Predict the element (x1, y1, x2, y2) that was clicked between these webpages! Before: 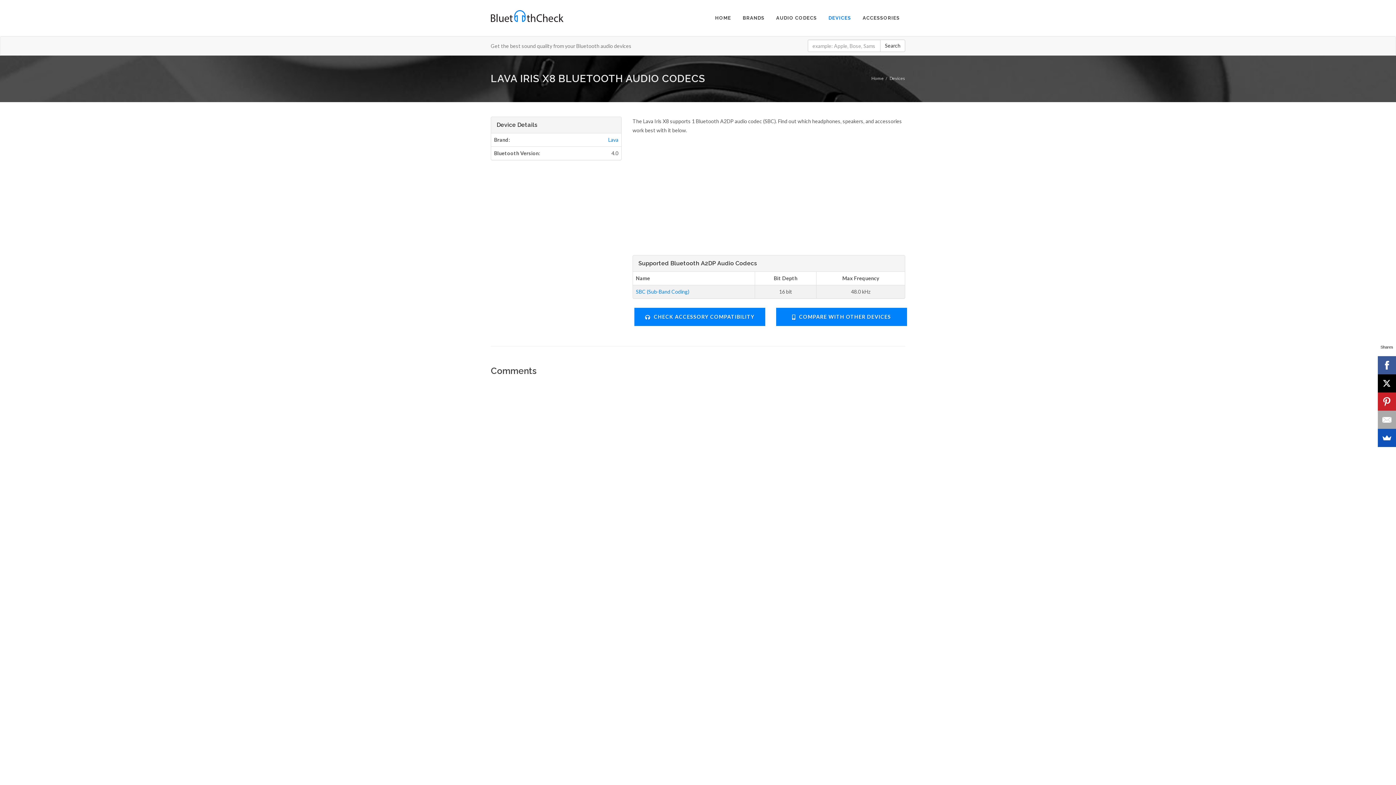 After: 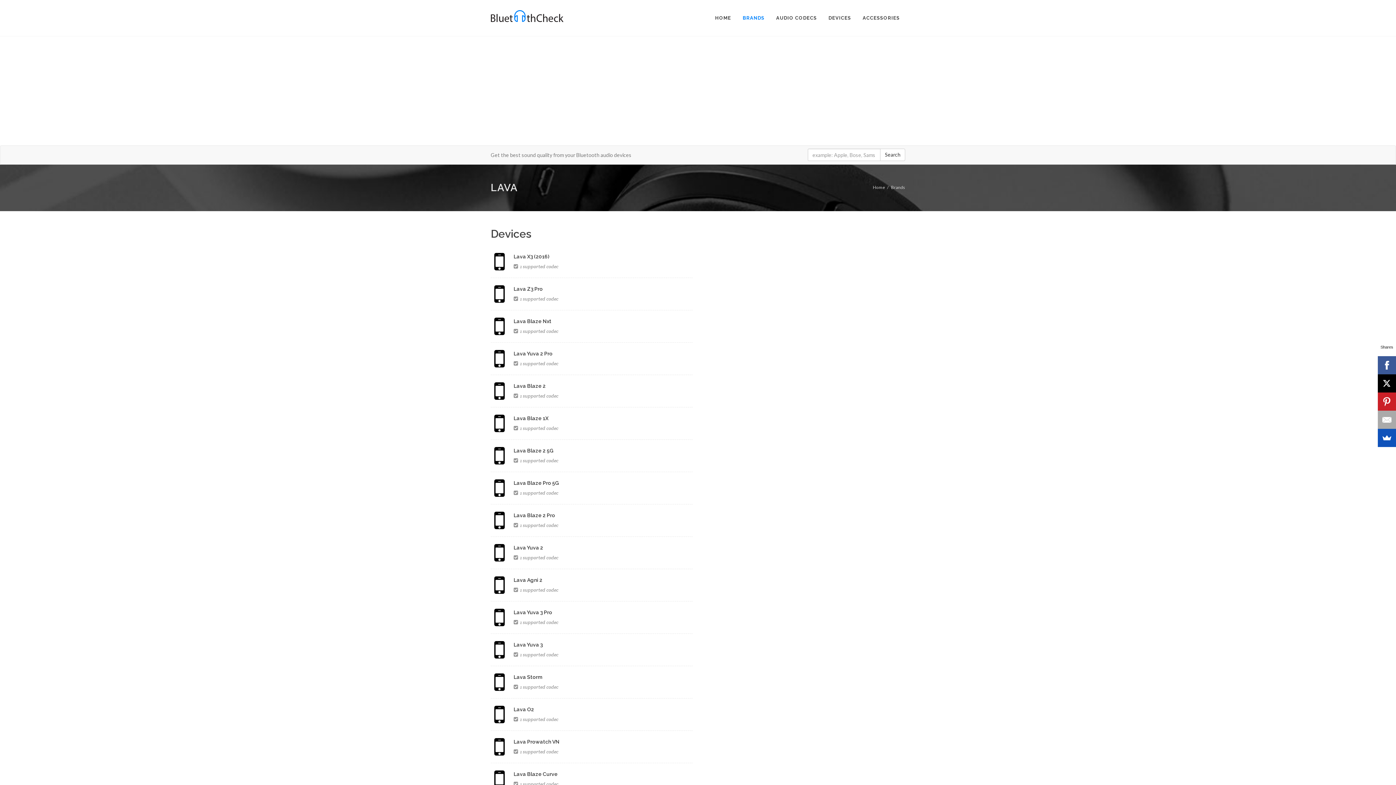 Action: bbox: (608, 136, 618, 142) label: Lava